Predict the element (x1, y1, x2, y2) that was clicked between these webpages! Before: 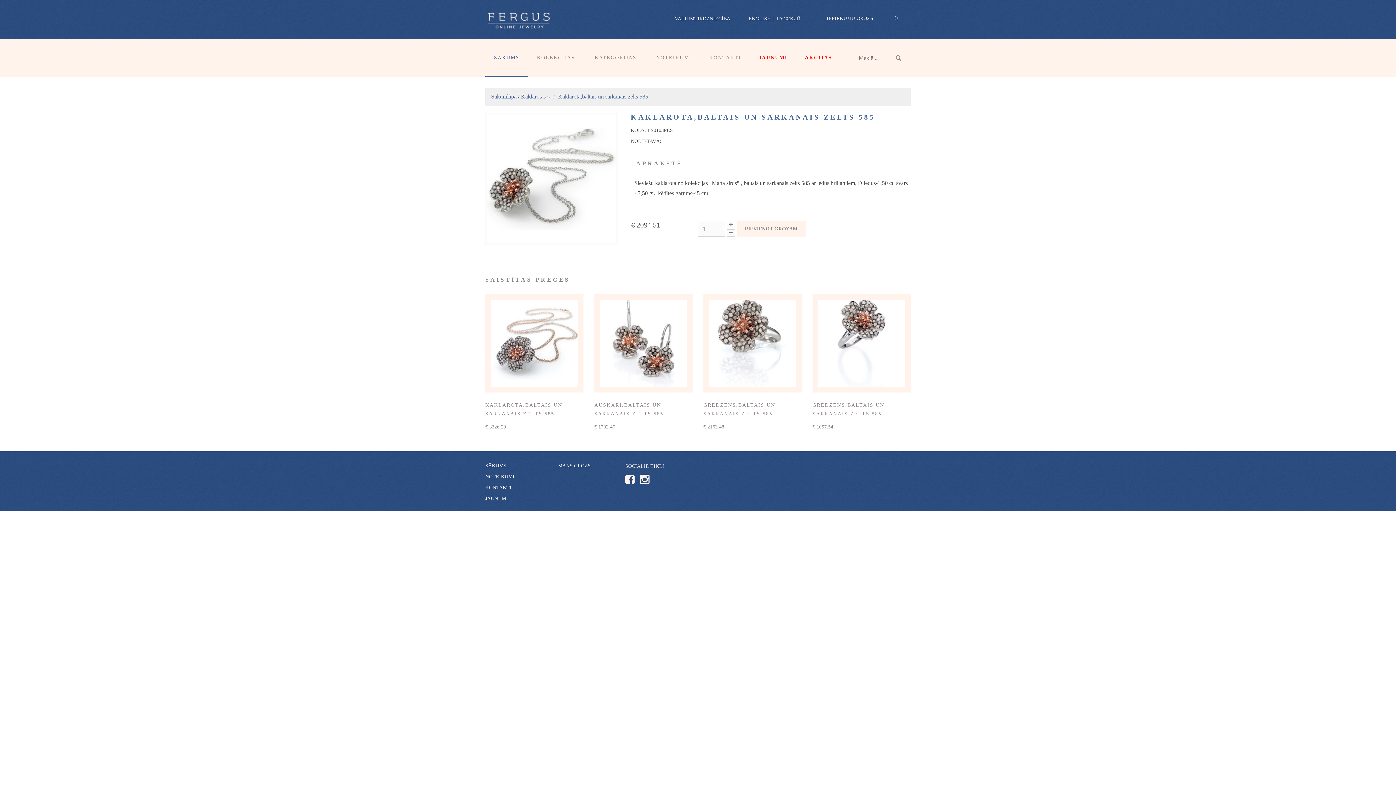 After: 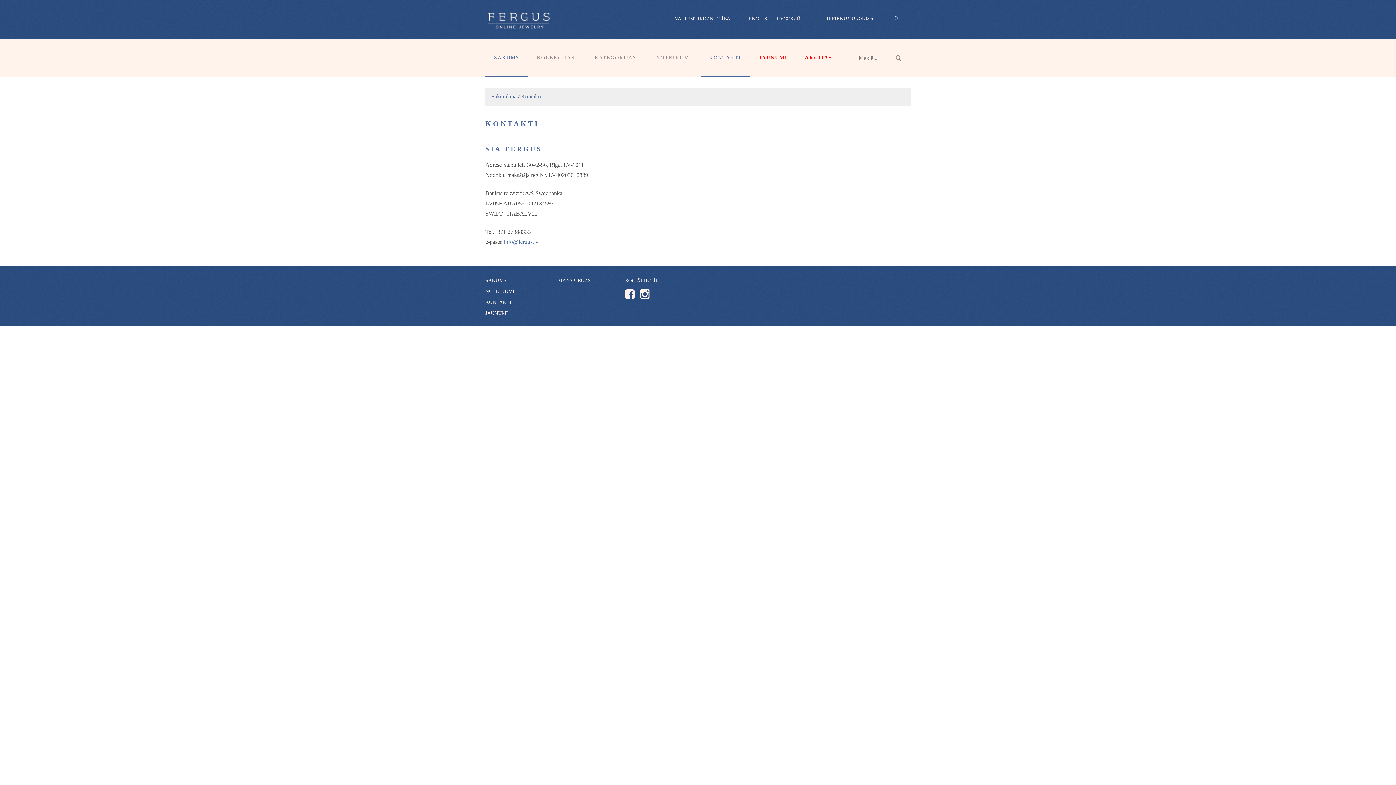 Action: label: KONTAKTI bbox: (485, 485, 511, 490)